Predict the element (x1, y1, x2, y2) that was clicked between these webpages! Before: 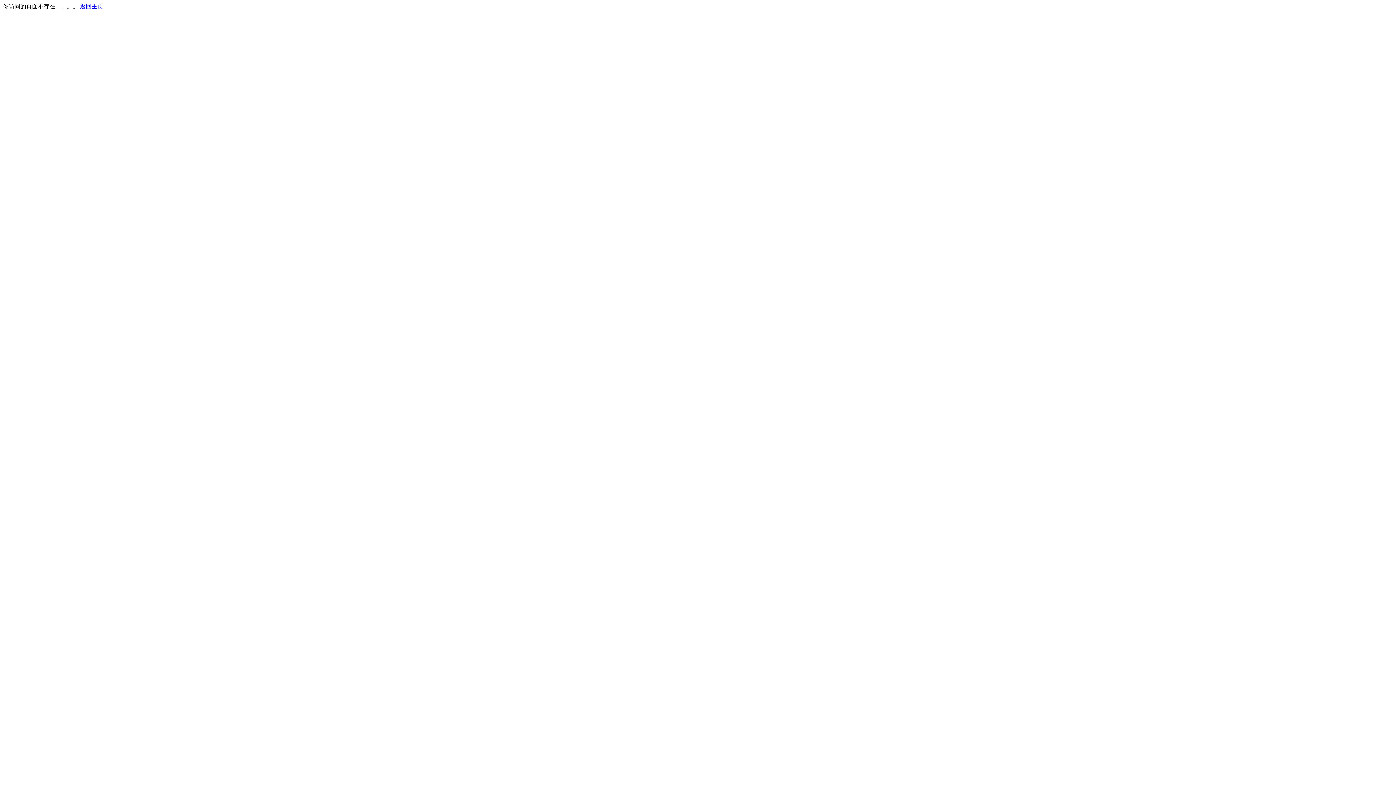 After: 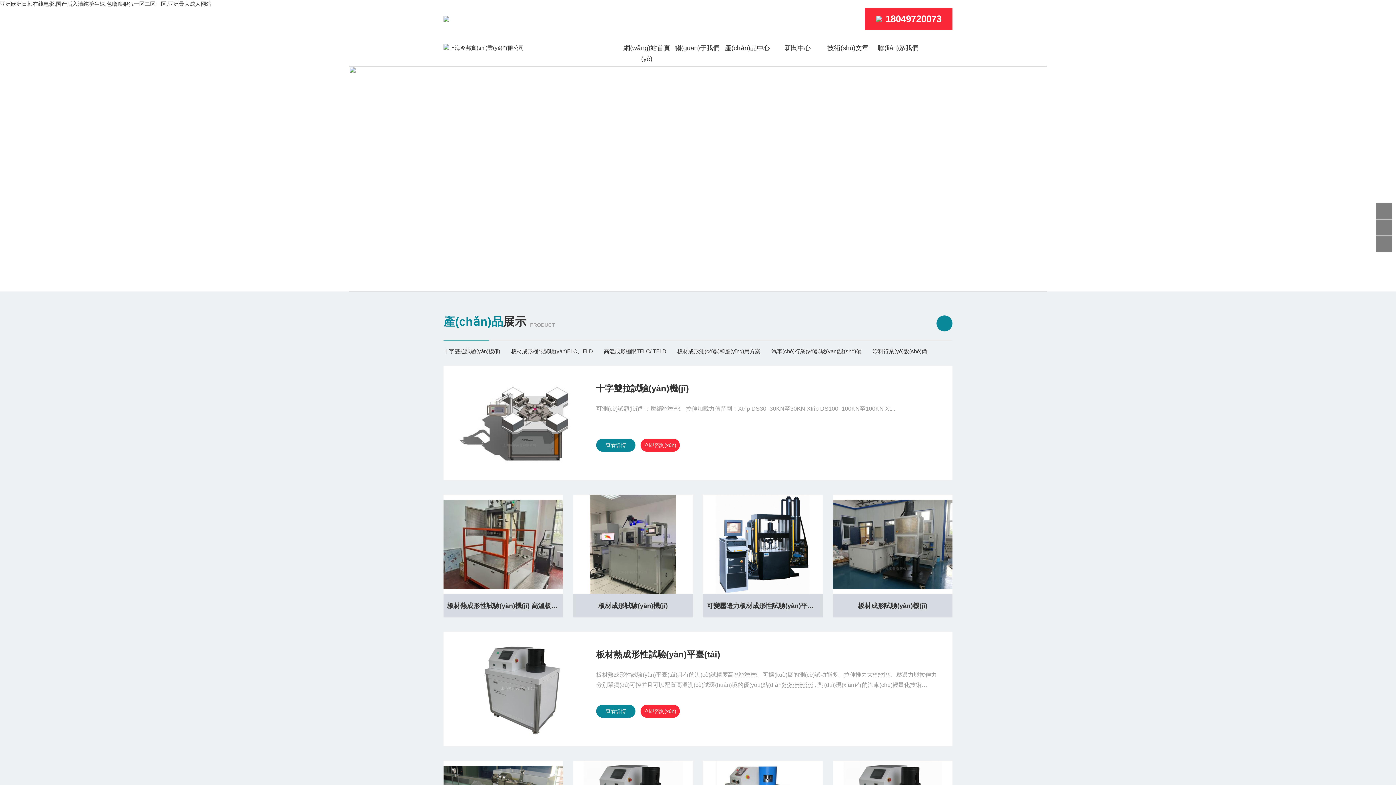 Action: bbox: (80, 3, 103, 9) label: 返回主页